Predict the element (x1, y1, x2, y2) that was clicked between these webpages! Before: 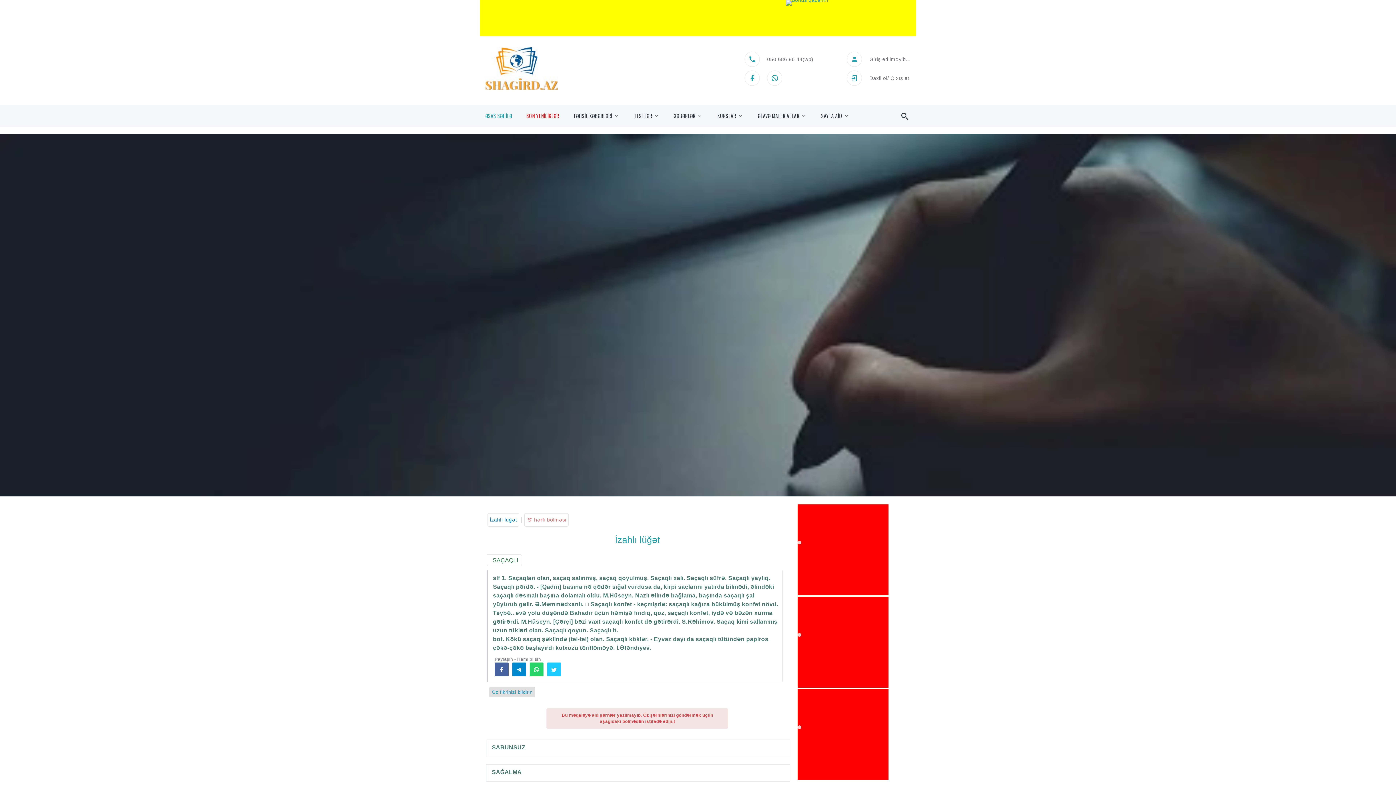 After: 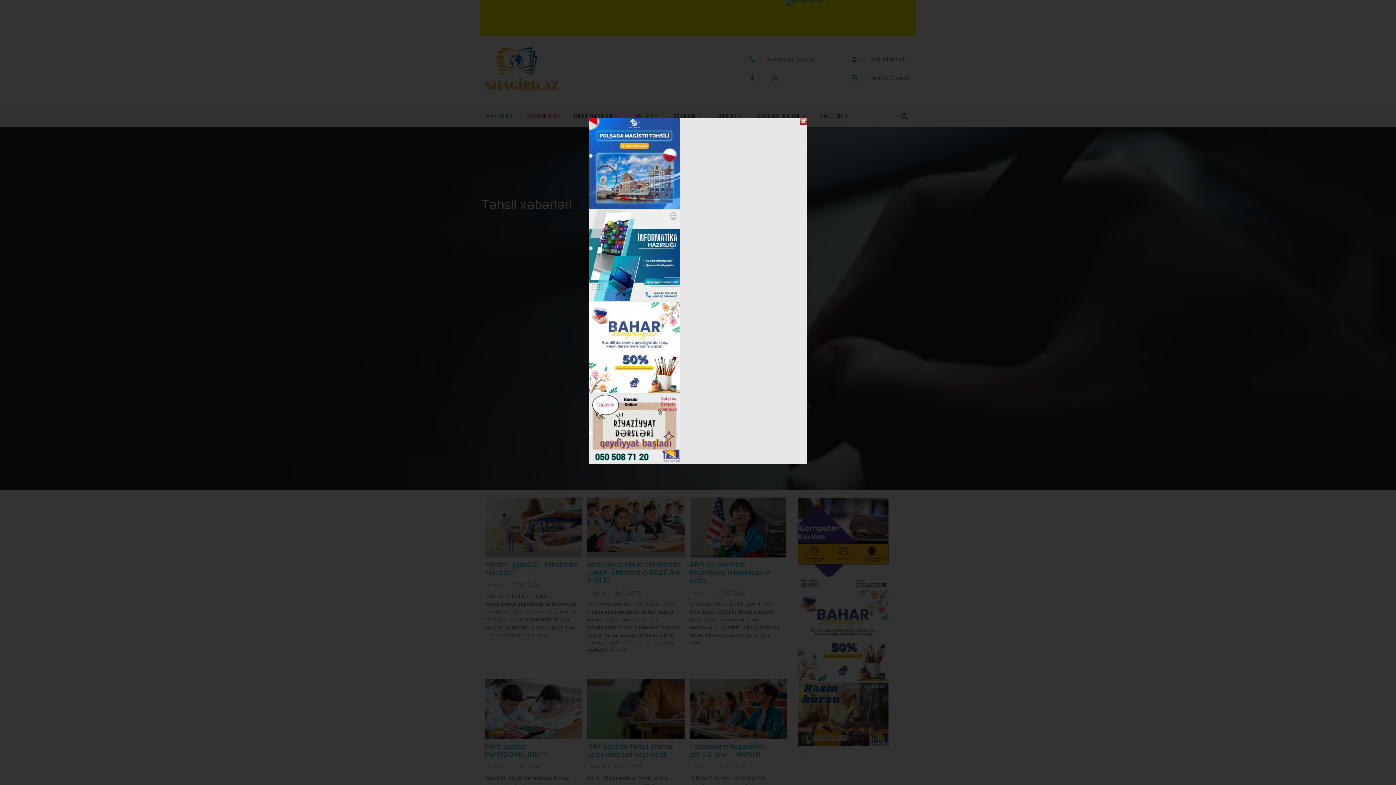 Action: label: TƏHSİL XƏBƏRLƏRİ bbox: (573, 112, 612, 119)